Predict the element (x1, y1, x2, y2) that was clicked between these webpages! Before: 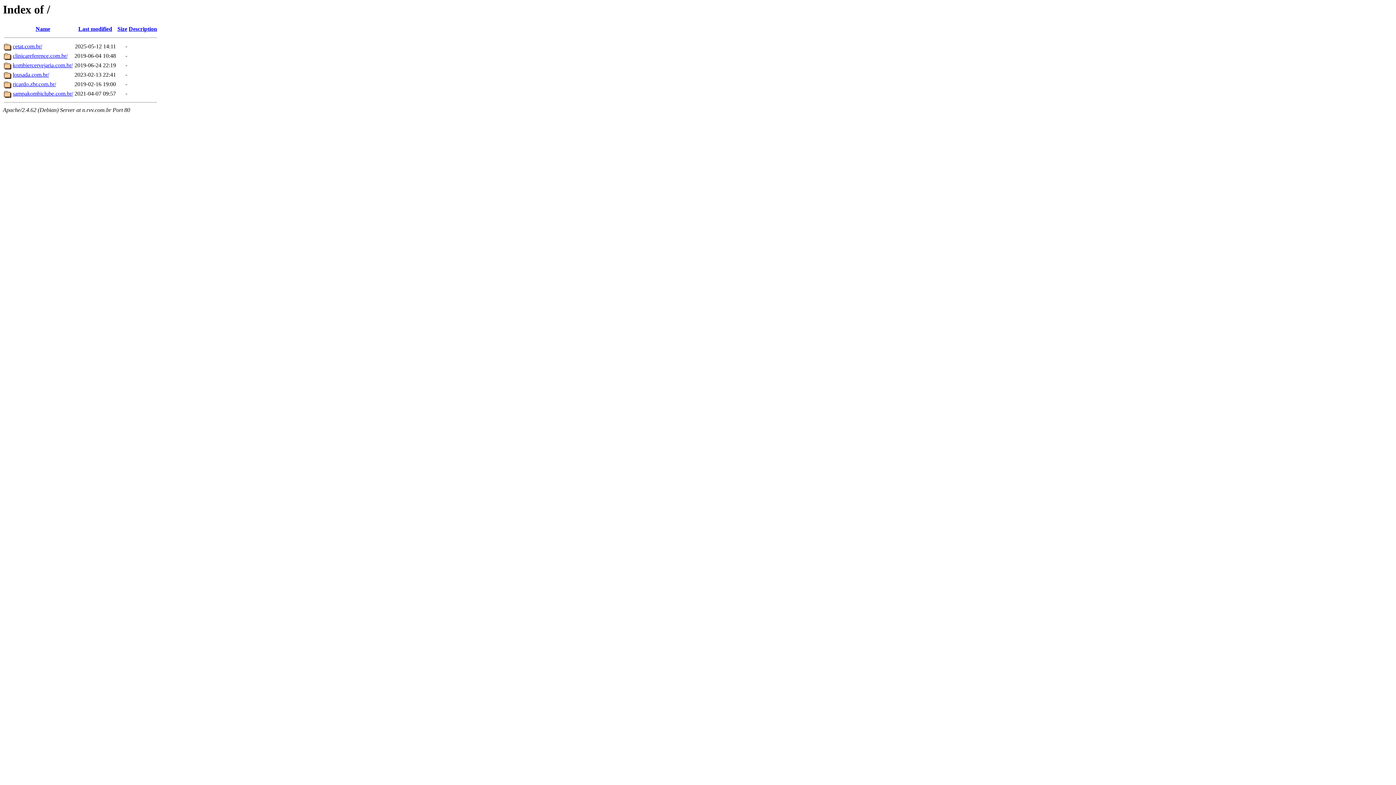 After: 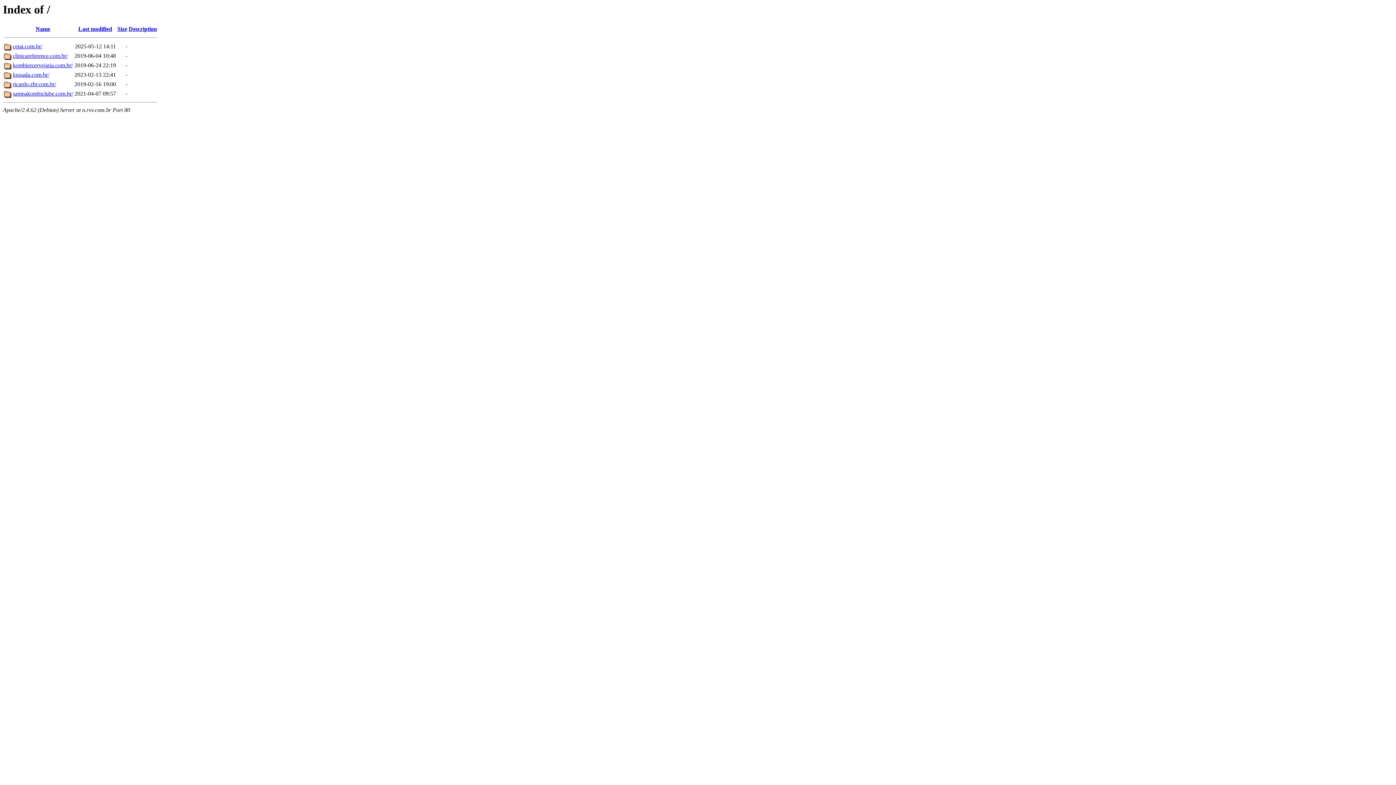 Action: label: Description bbox: (128, 25, 157, 32)